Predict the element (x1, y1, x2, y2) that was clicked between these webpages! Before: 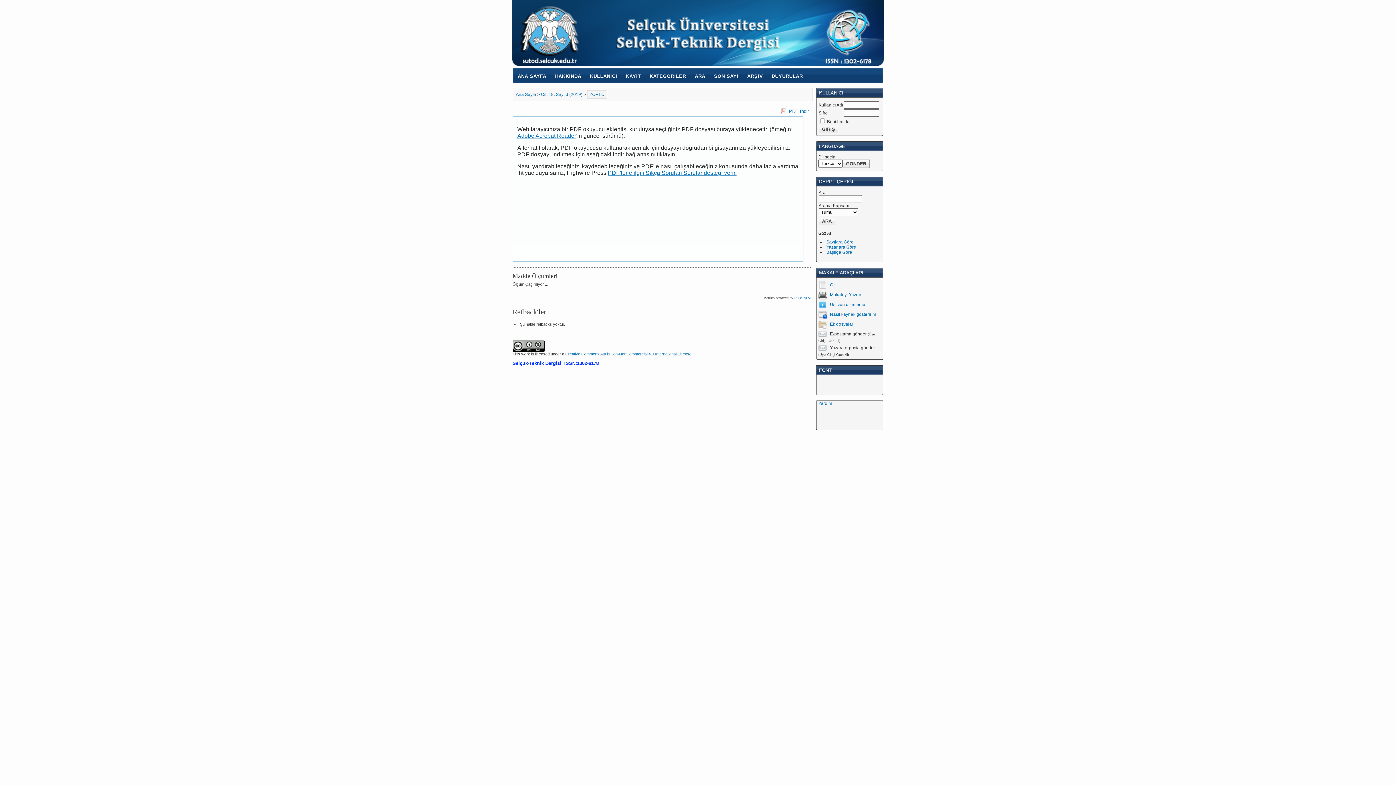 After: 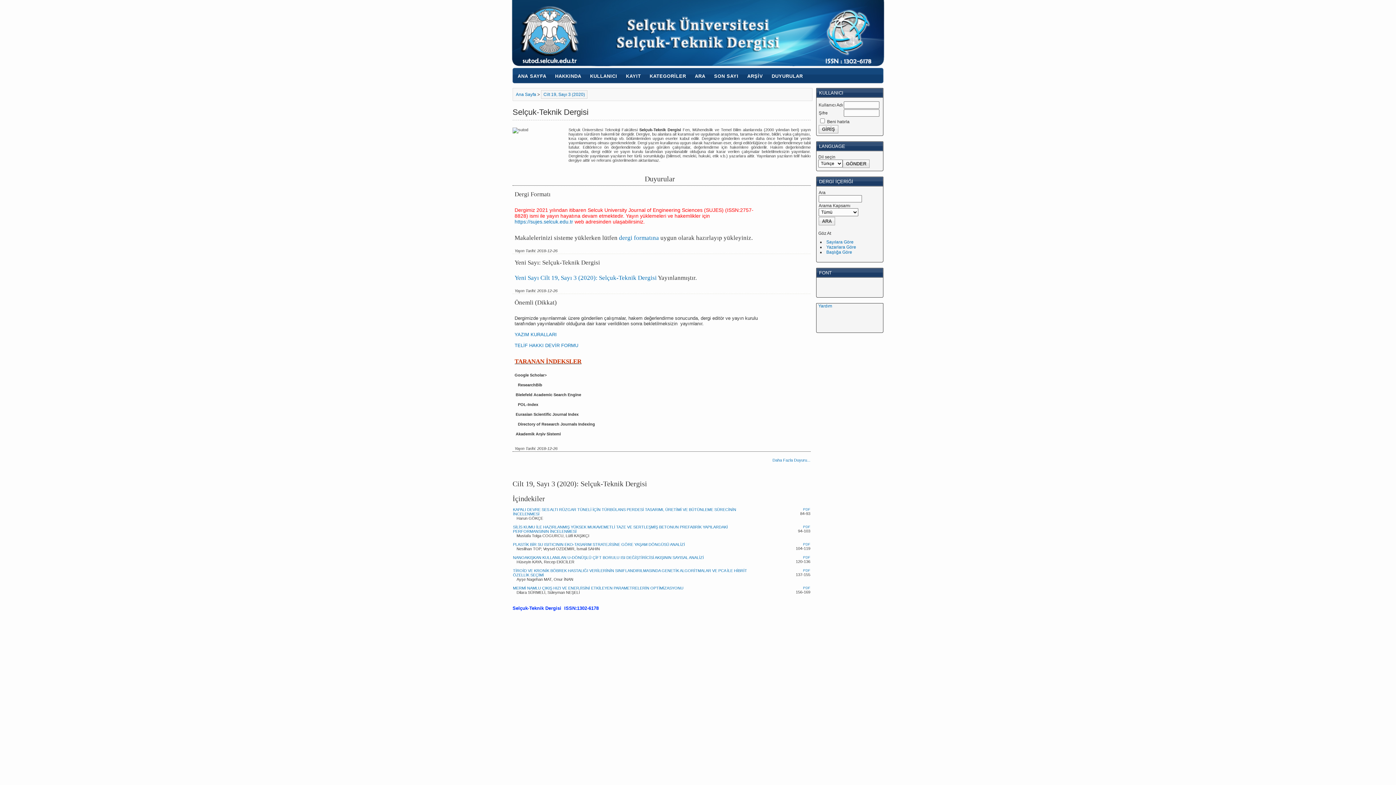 Action: label: Ana Sayfa bbox: (516, 92, 536, 97)